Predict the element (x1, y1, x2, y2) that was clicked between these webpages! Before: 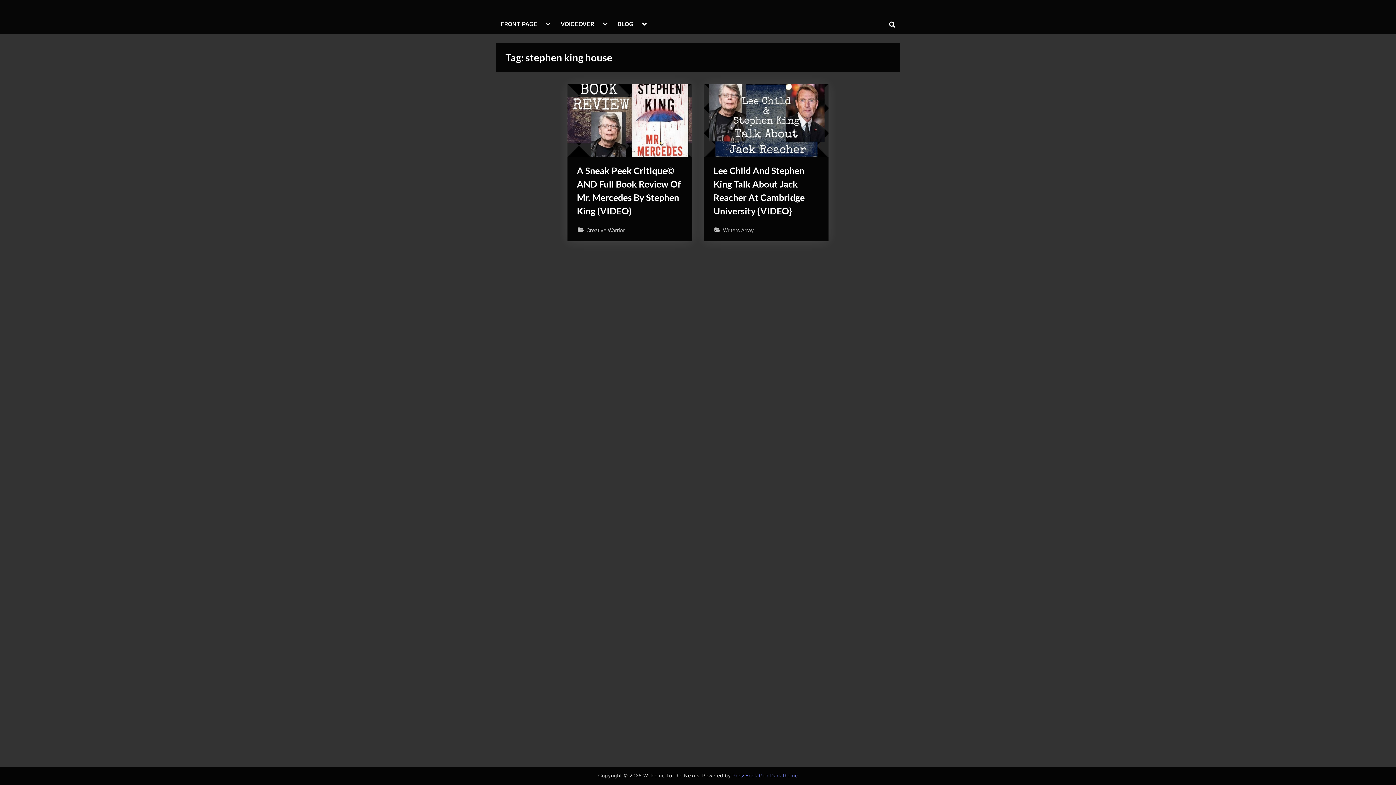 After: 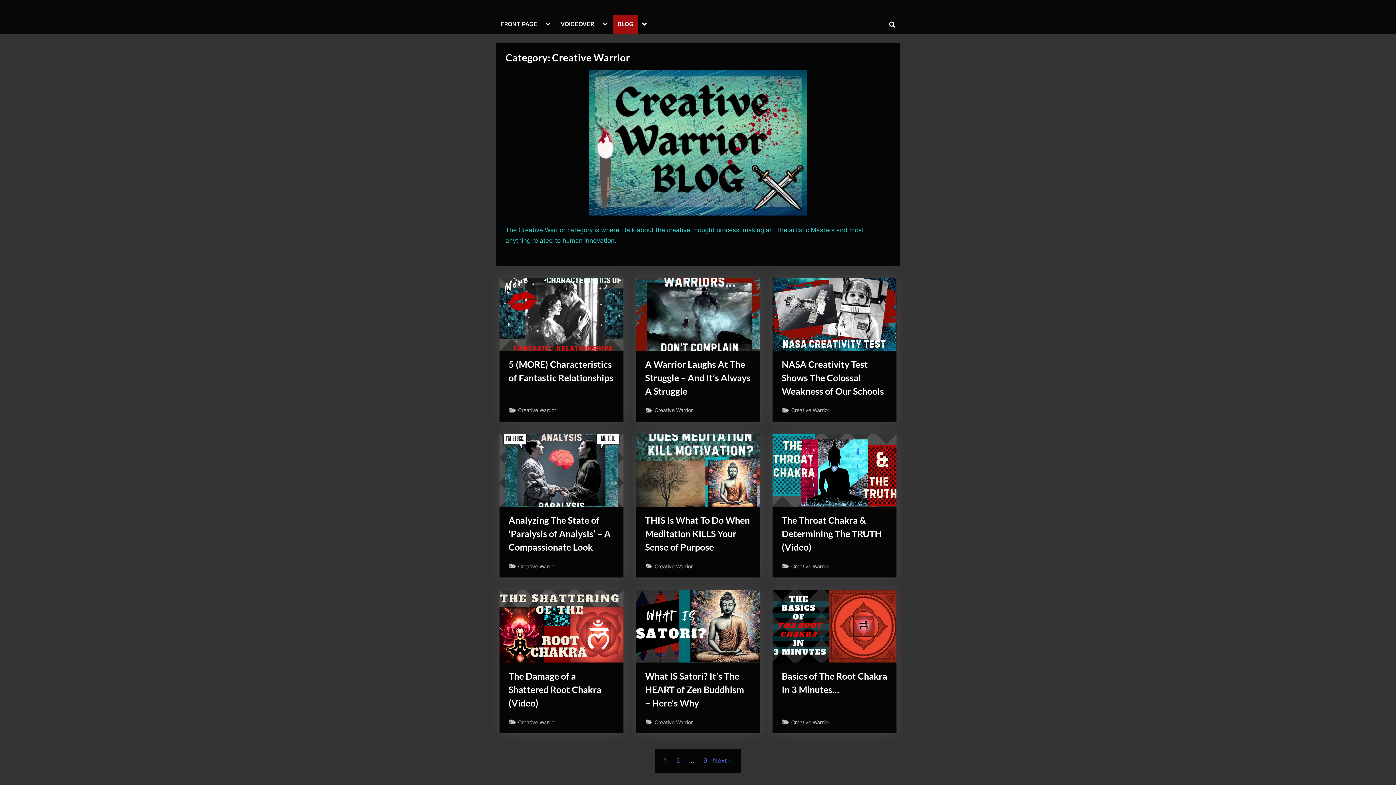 Action: bbox: (586, 225, 624, 234) label: Creative Warrior